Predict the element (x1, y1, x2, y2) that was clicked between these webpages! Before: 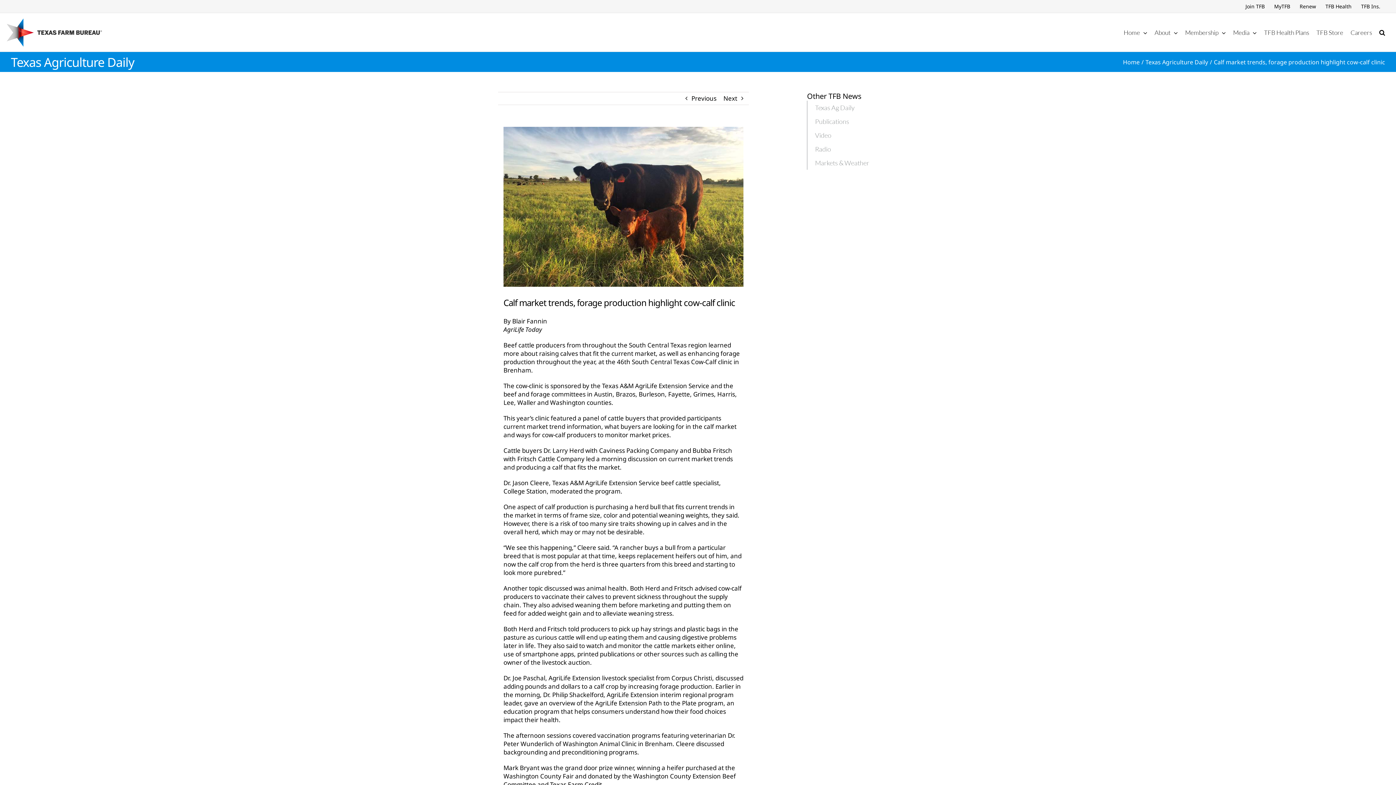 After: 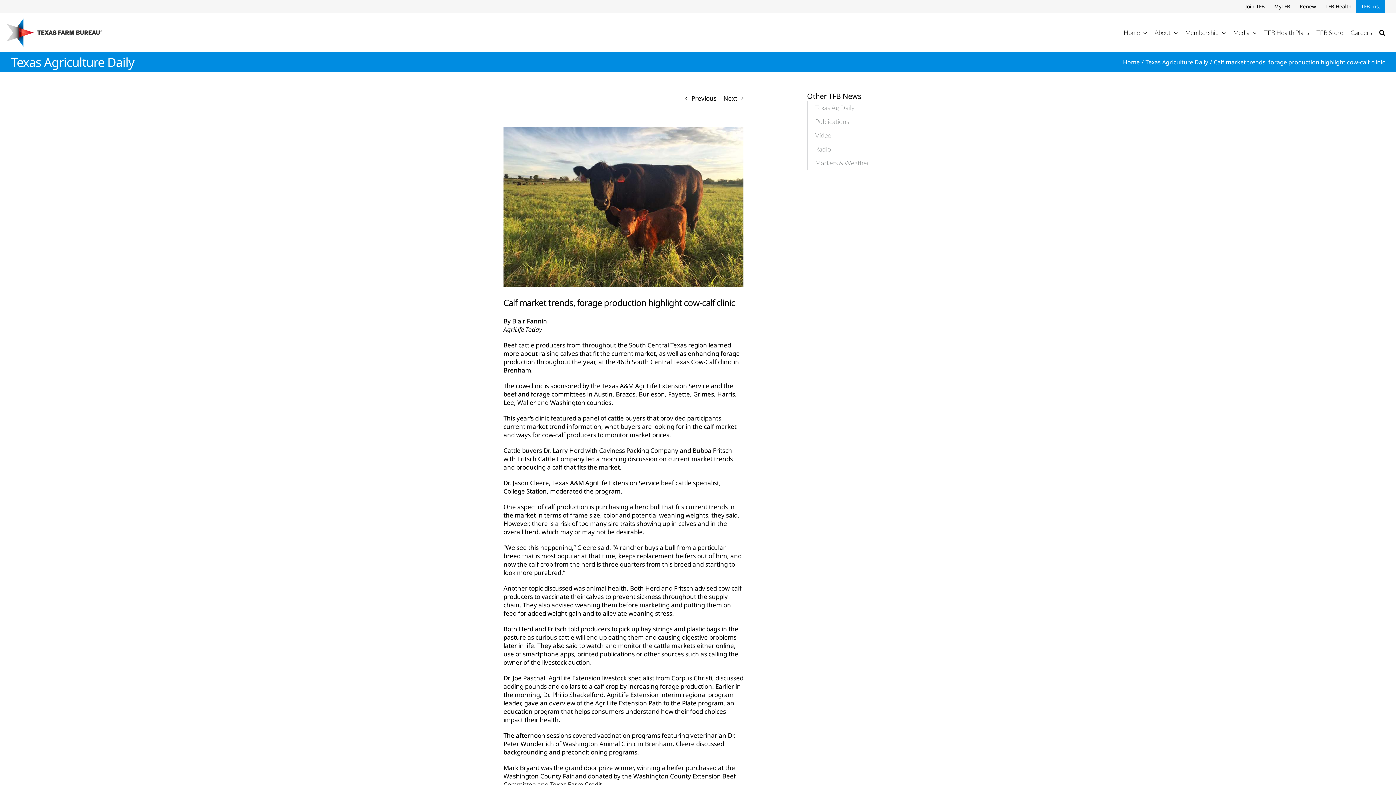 Action: label: TFB Ins. bbox: (1356, 0, 1385, 12)